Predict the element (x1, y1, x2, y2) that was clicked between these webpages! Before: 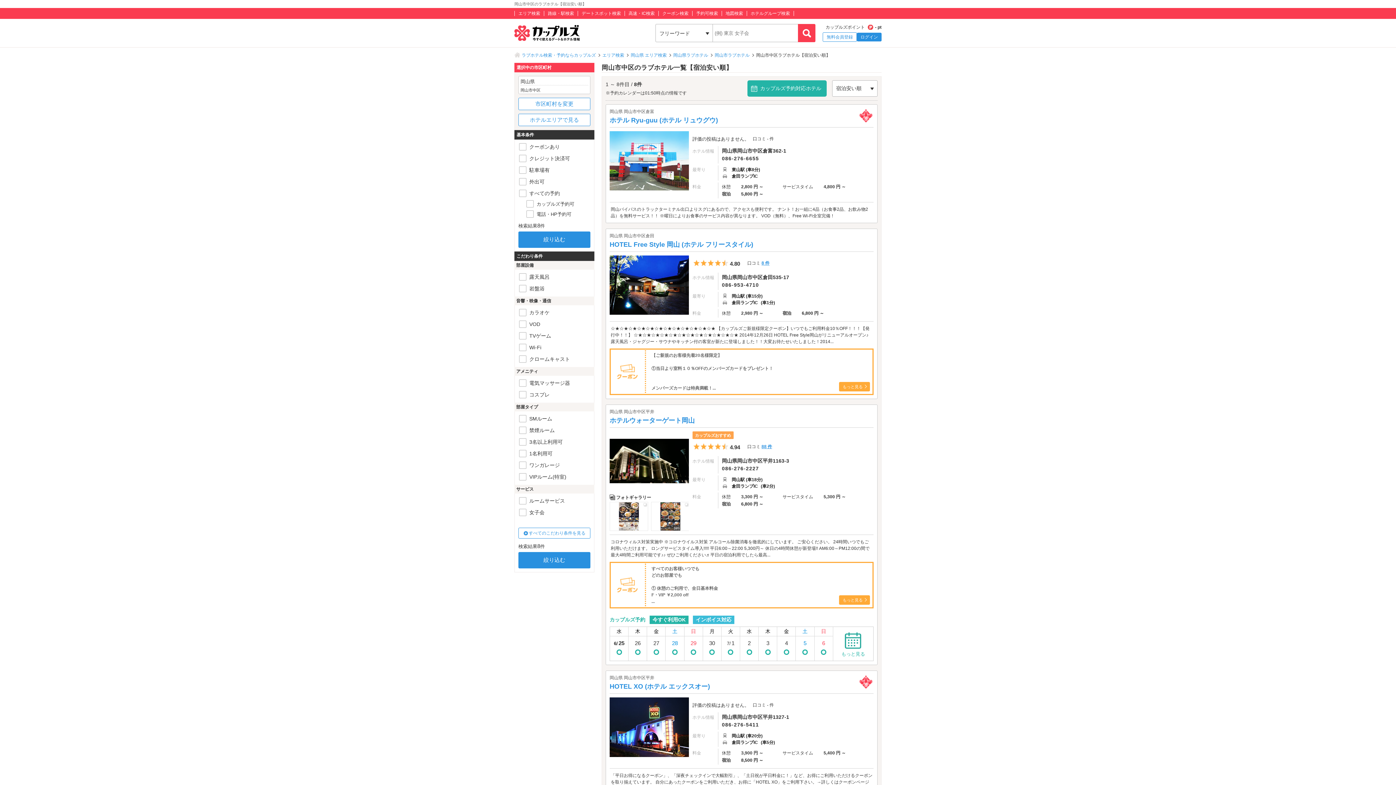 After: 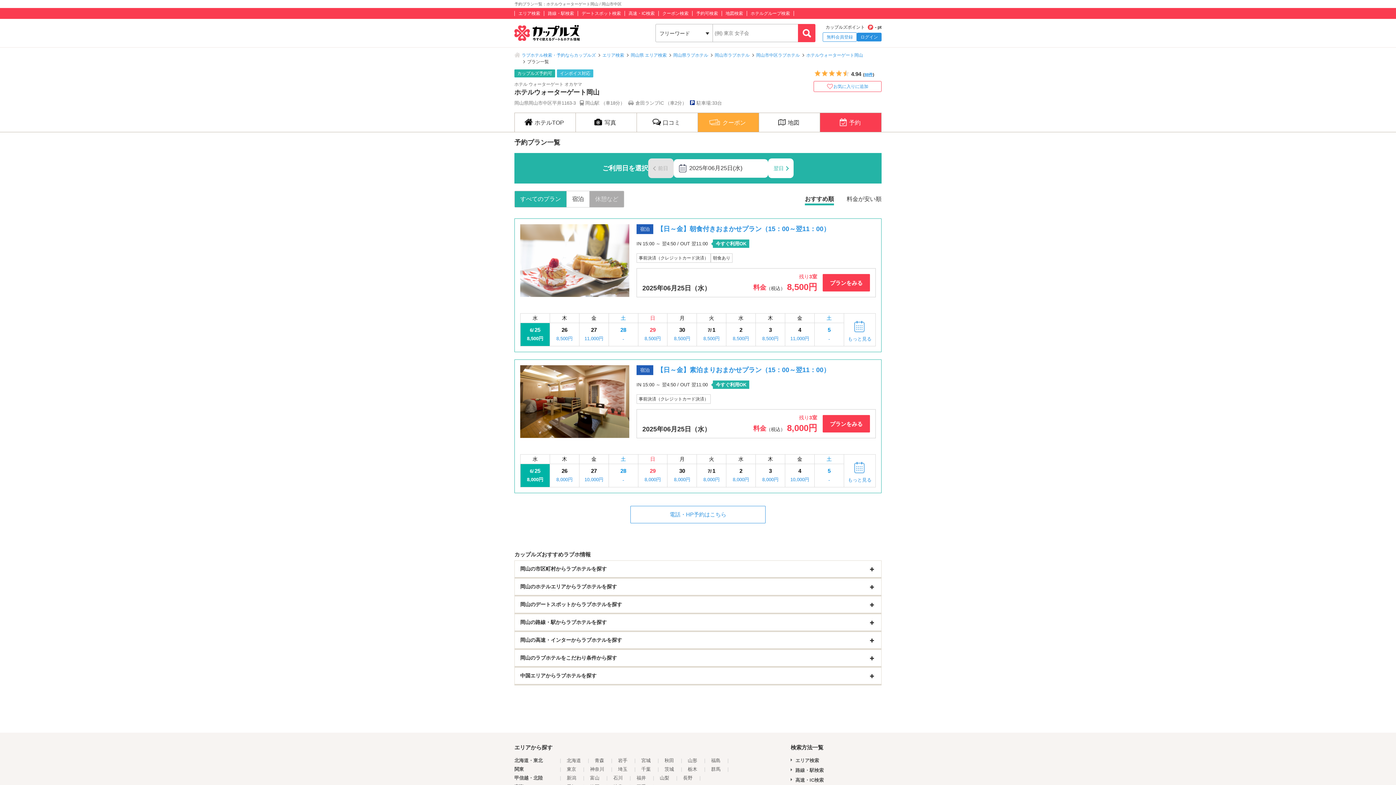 Action: label: 6/25 bbox: (610, 636, 628, 661)